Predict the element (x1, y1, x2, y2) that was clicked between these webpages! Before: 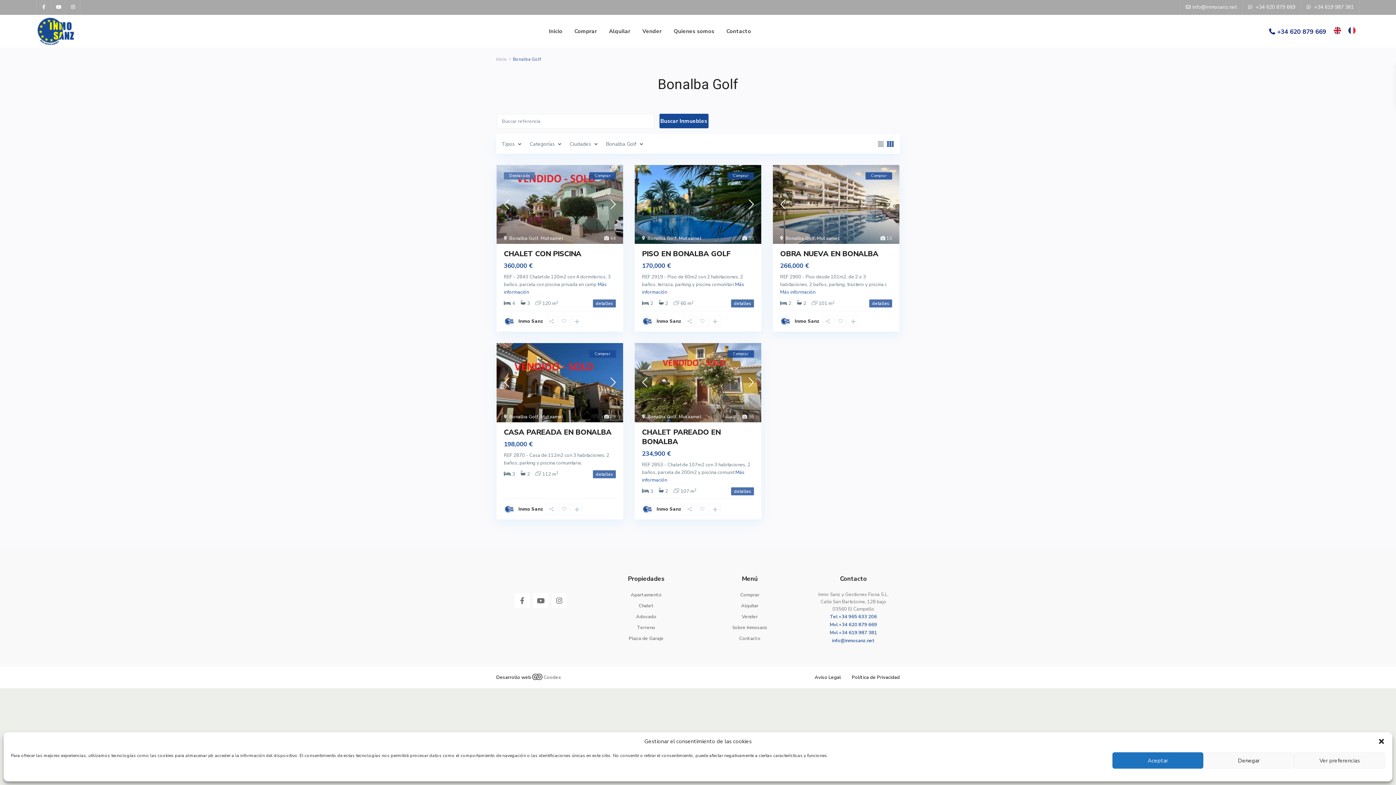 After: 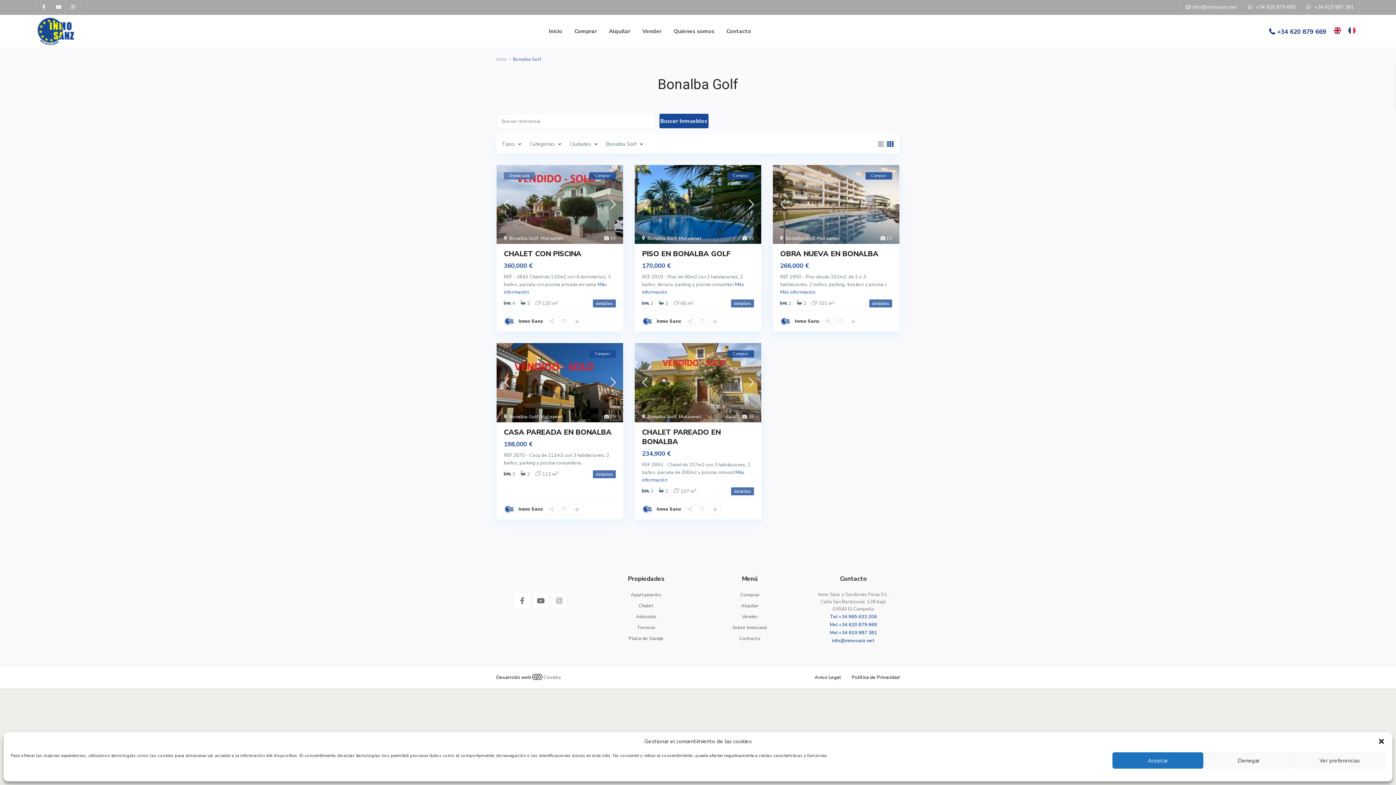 Action: bbox: (509, 235, 538, 241) label: Bonalba Golf